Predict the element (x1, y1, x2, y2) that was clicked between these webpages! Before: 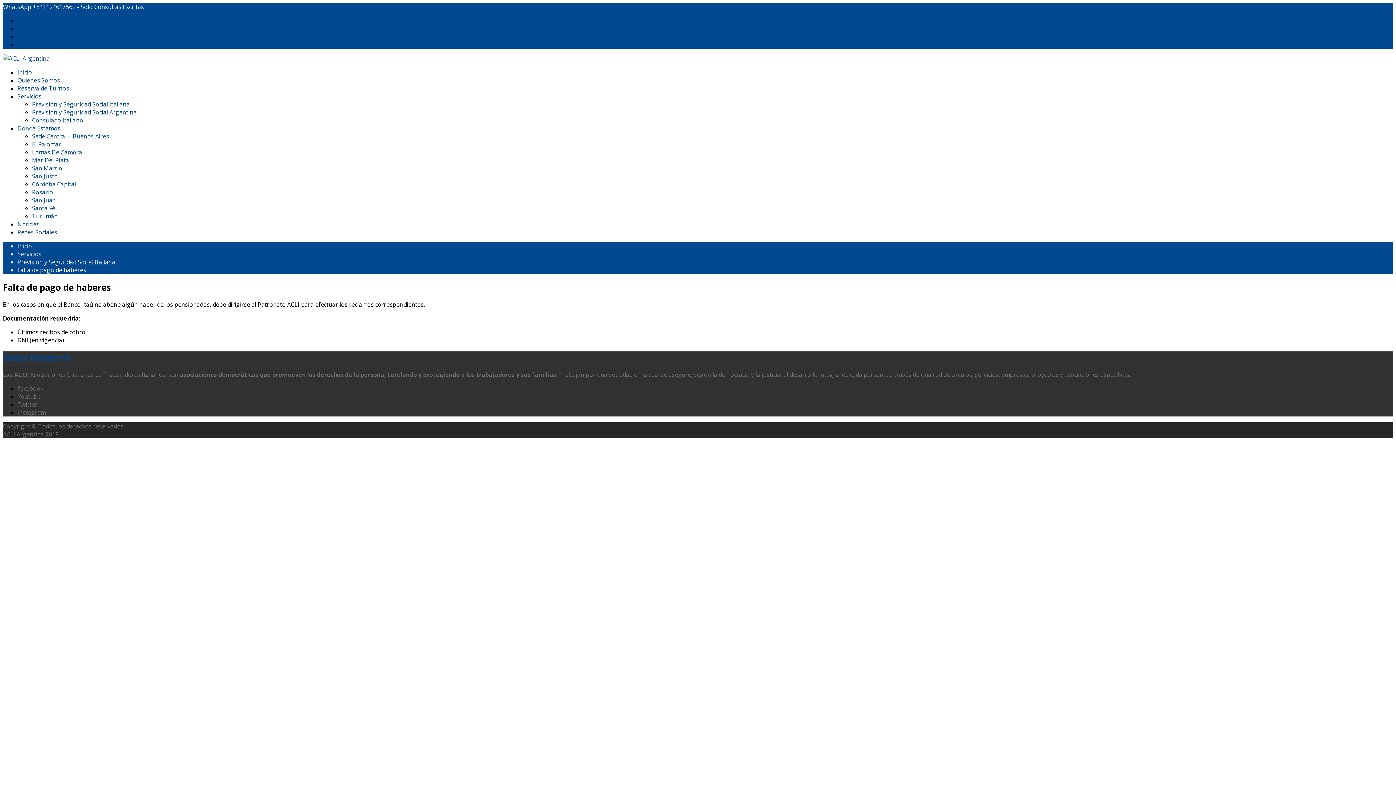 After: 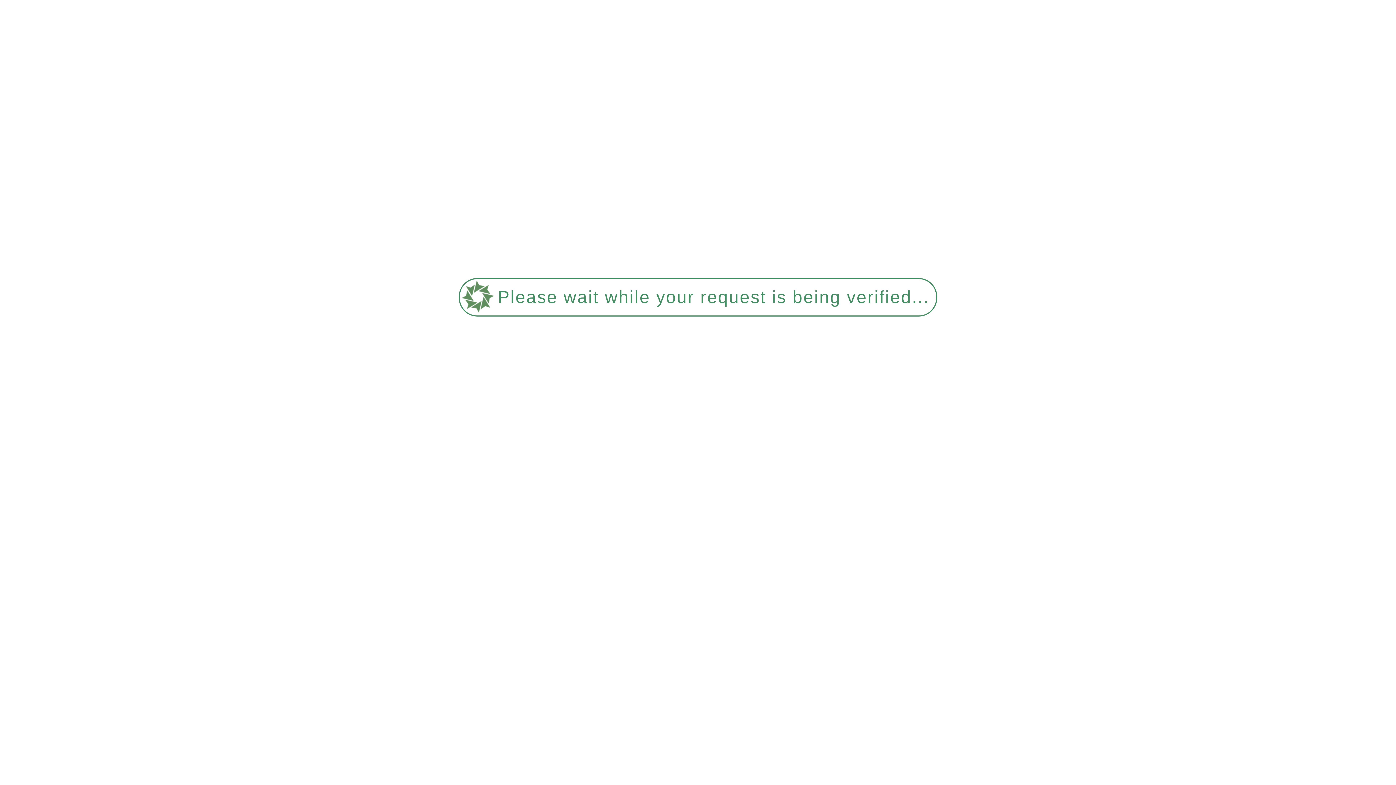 Action: bbox: (32, 156, 69, 164) label: Mar Del Plata